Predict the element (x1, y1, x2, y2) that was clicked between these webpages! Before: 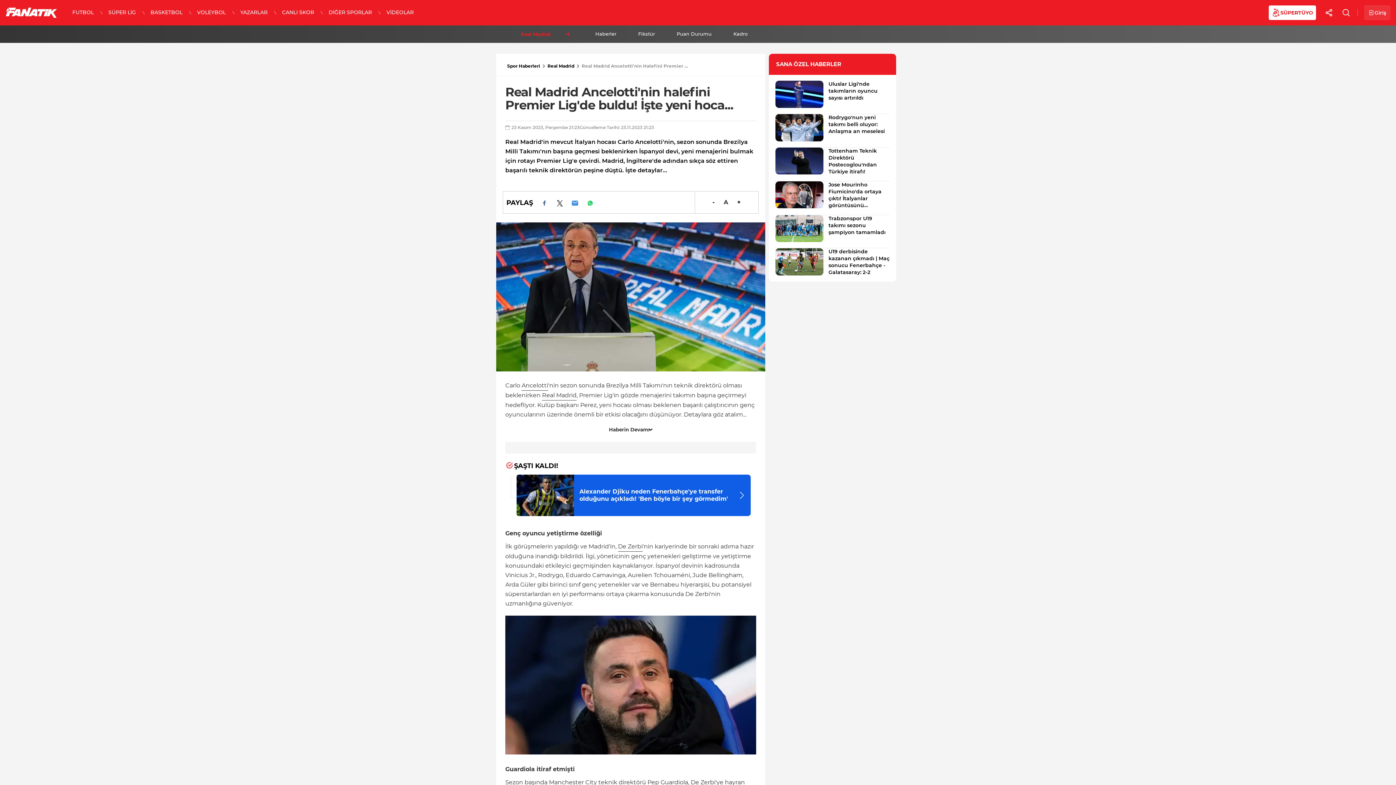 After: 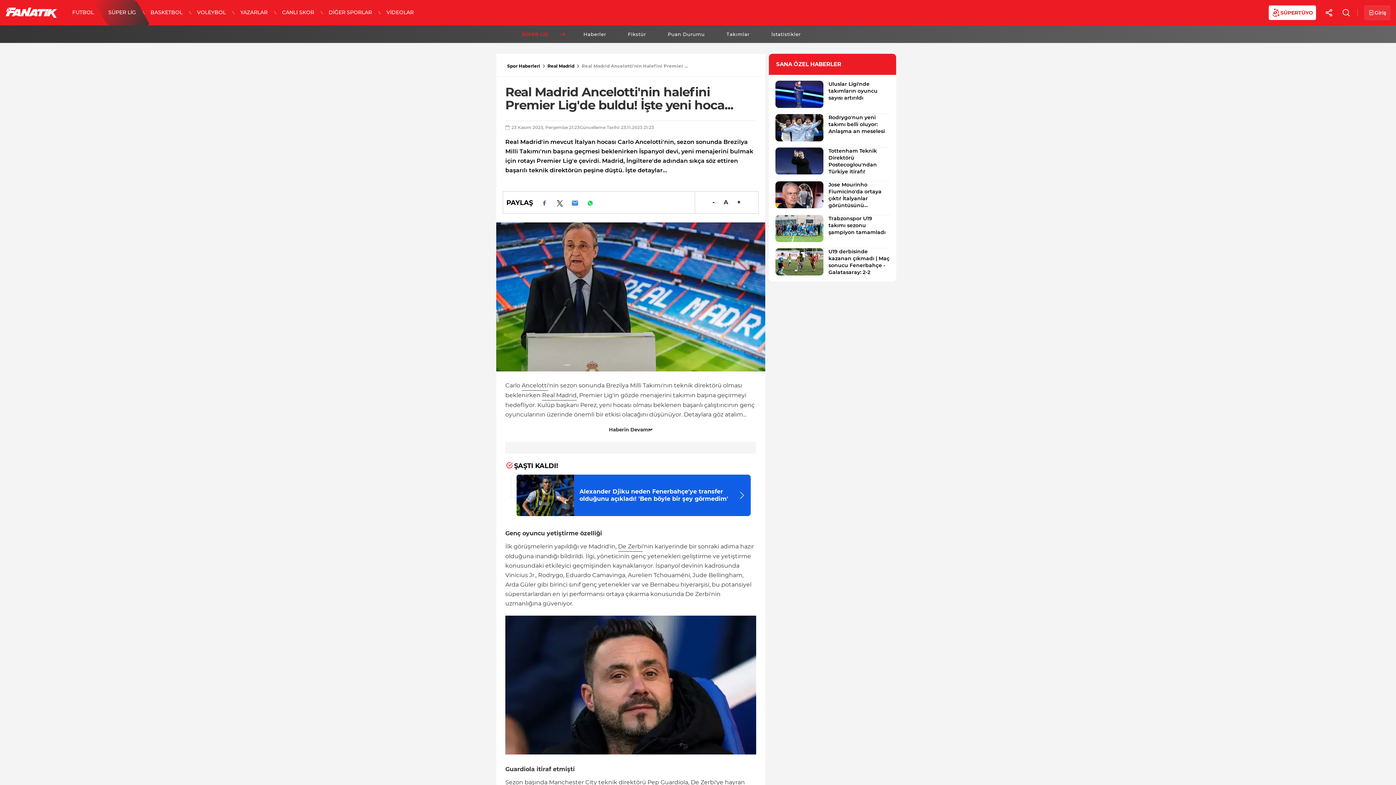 Action: label: SÜPER LİG bbox: (101, 0, 143, 25)